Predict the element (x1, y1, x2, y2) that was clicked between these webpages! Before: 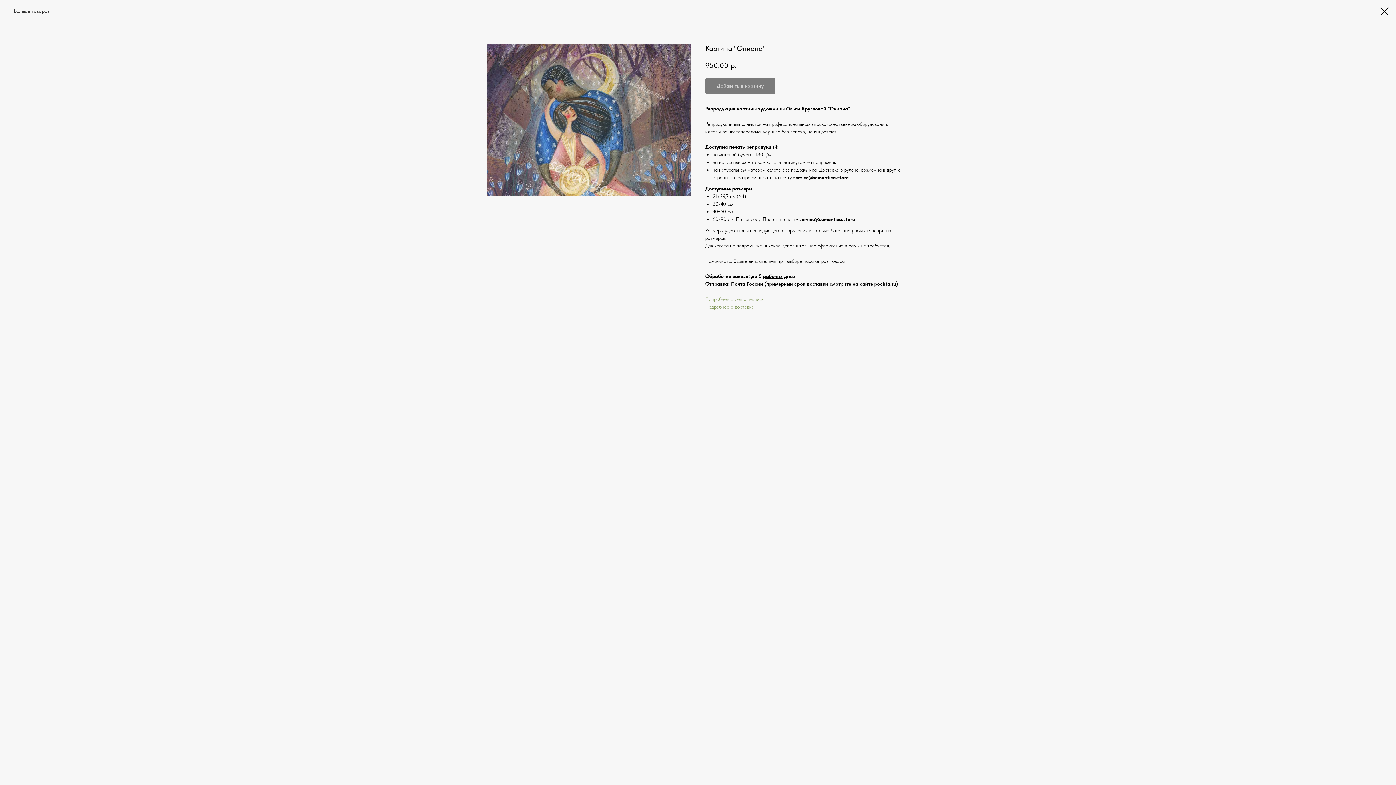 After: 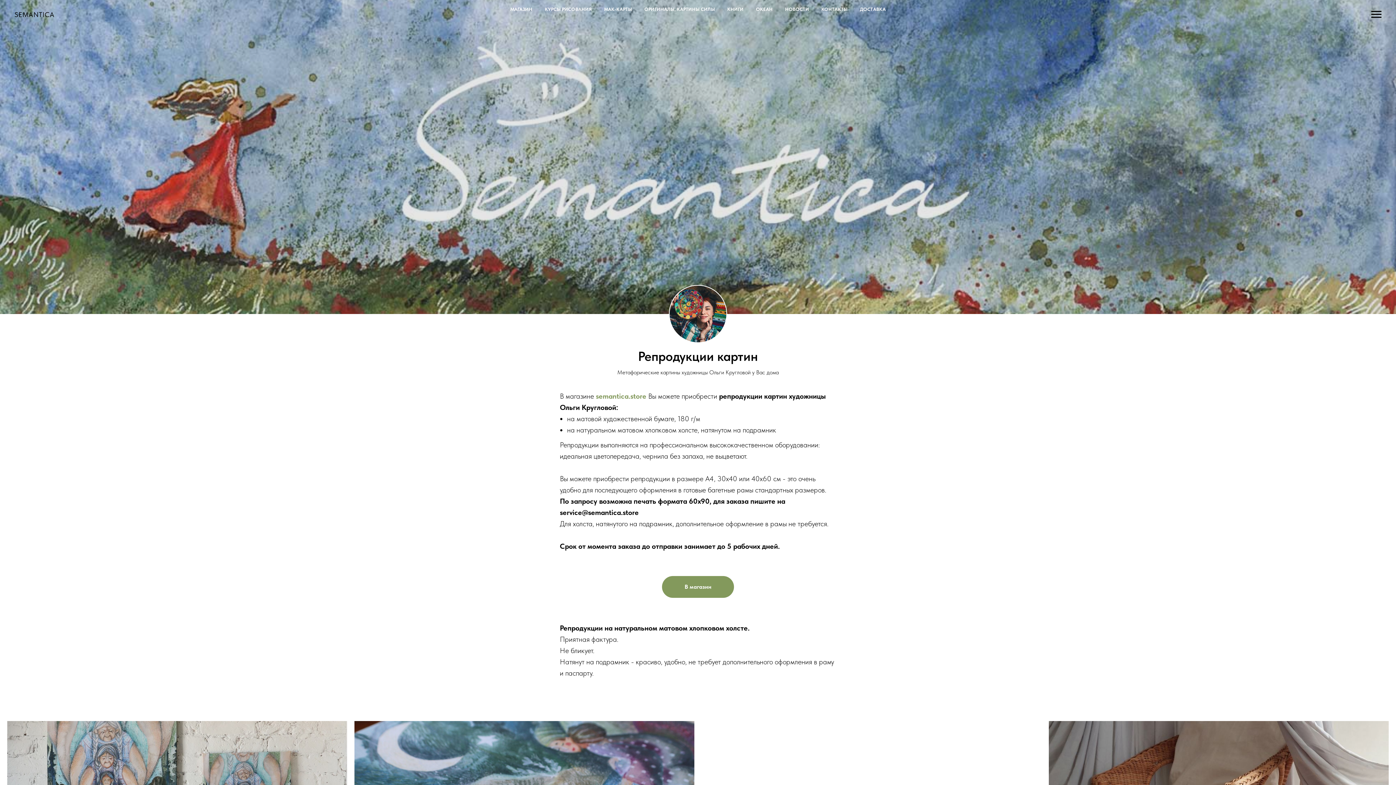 Action: bbox: (705, 296, 764, 302) label: Подробнее о репродукциях